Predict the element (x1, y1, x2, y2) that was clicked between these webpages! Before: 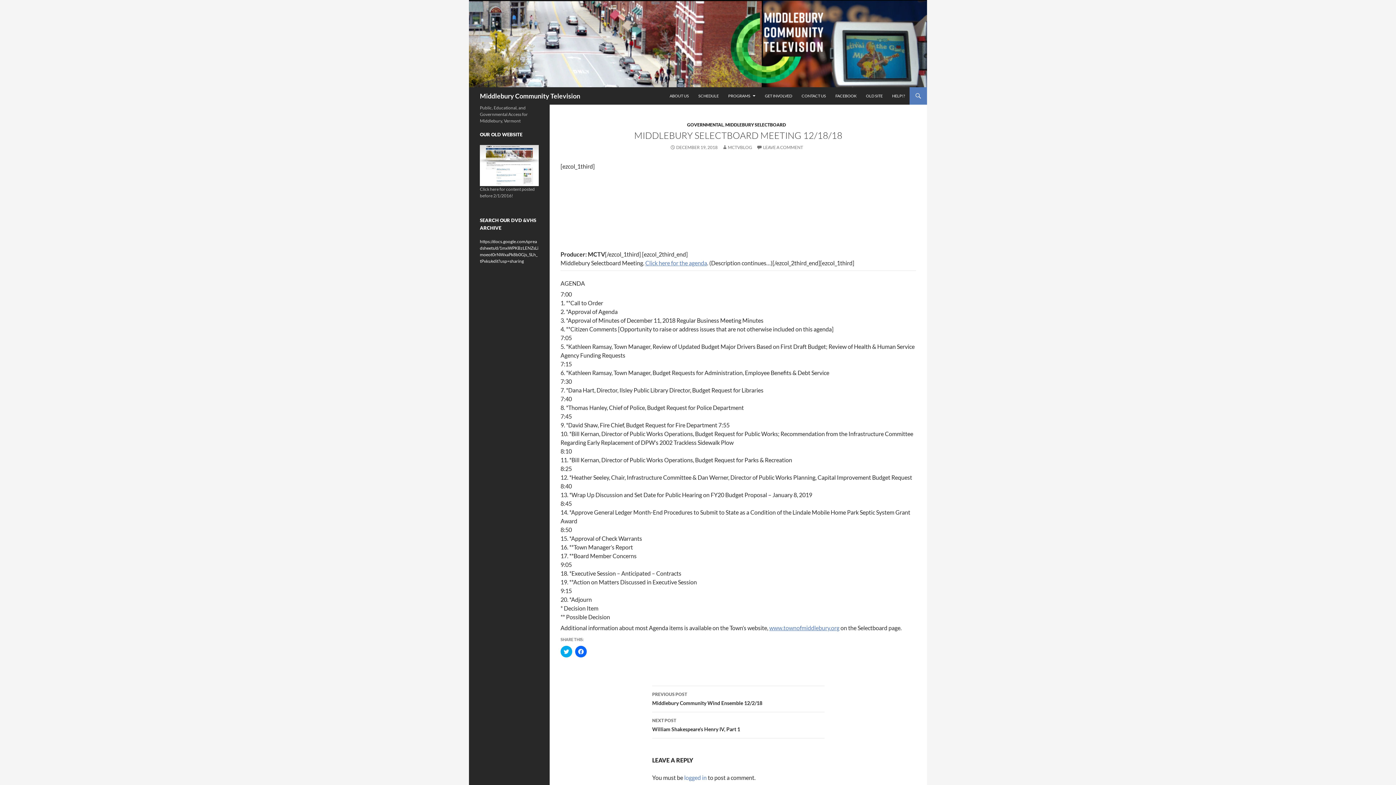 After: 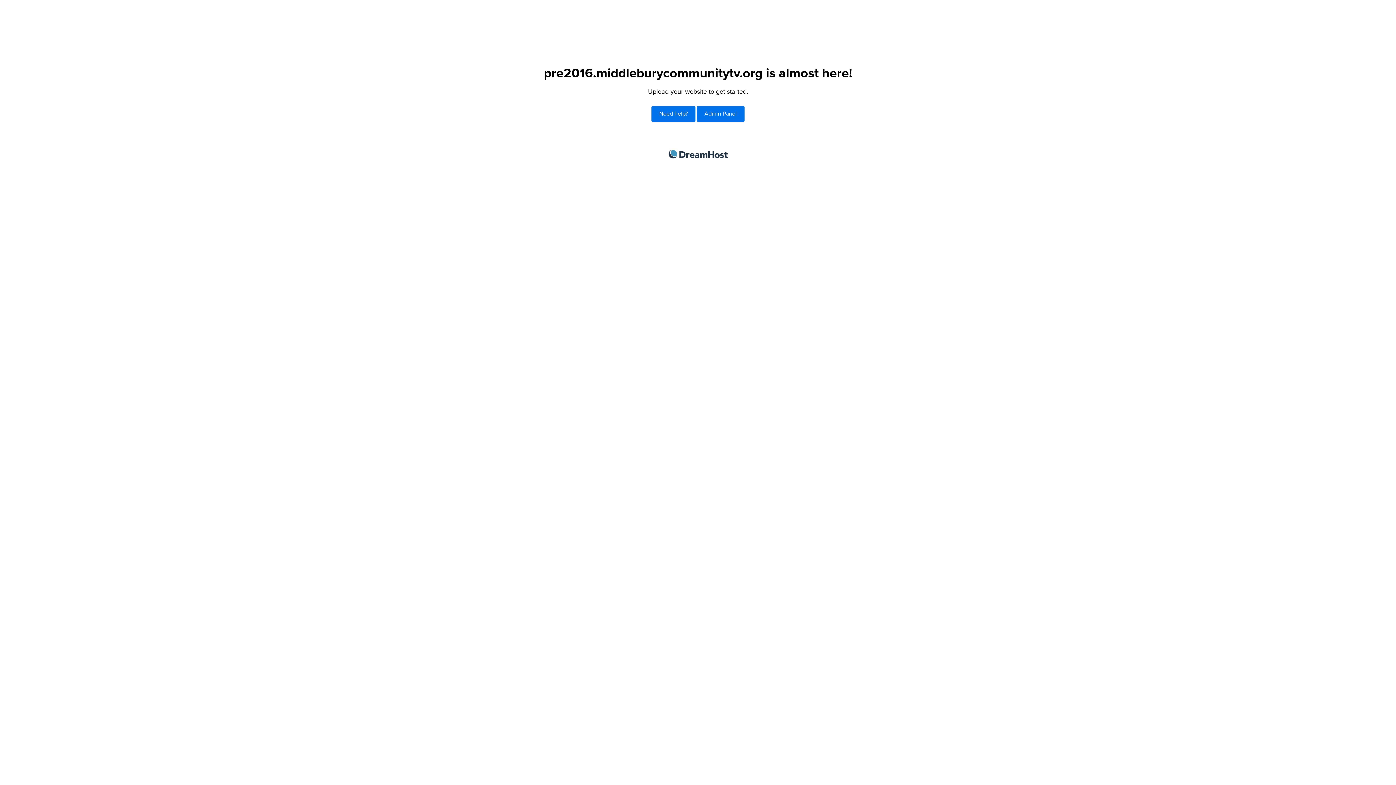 Action: bbox: (480, 162, 538, 167)